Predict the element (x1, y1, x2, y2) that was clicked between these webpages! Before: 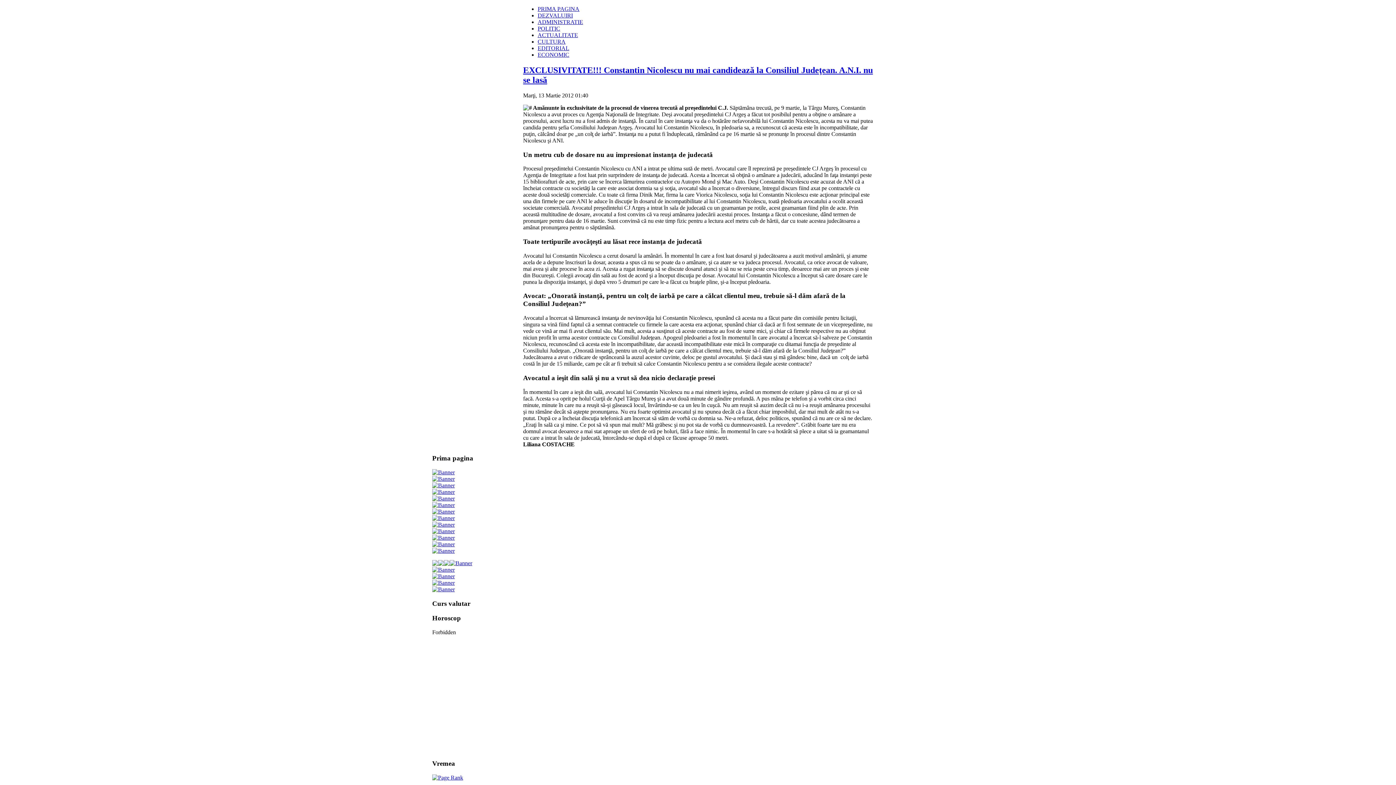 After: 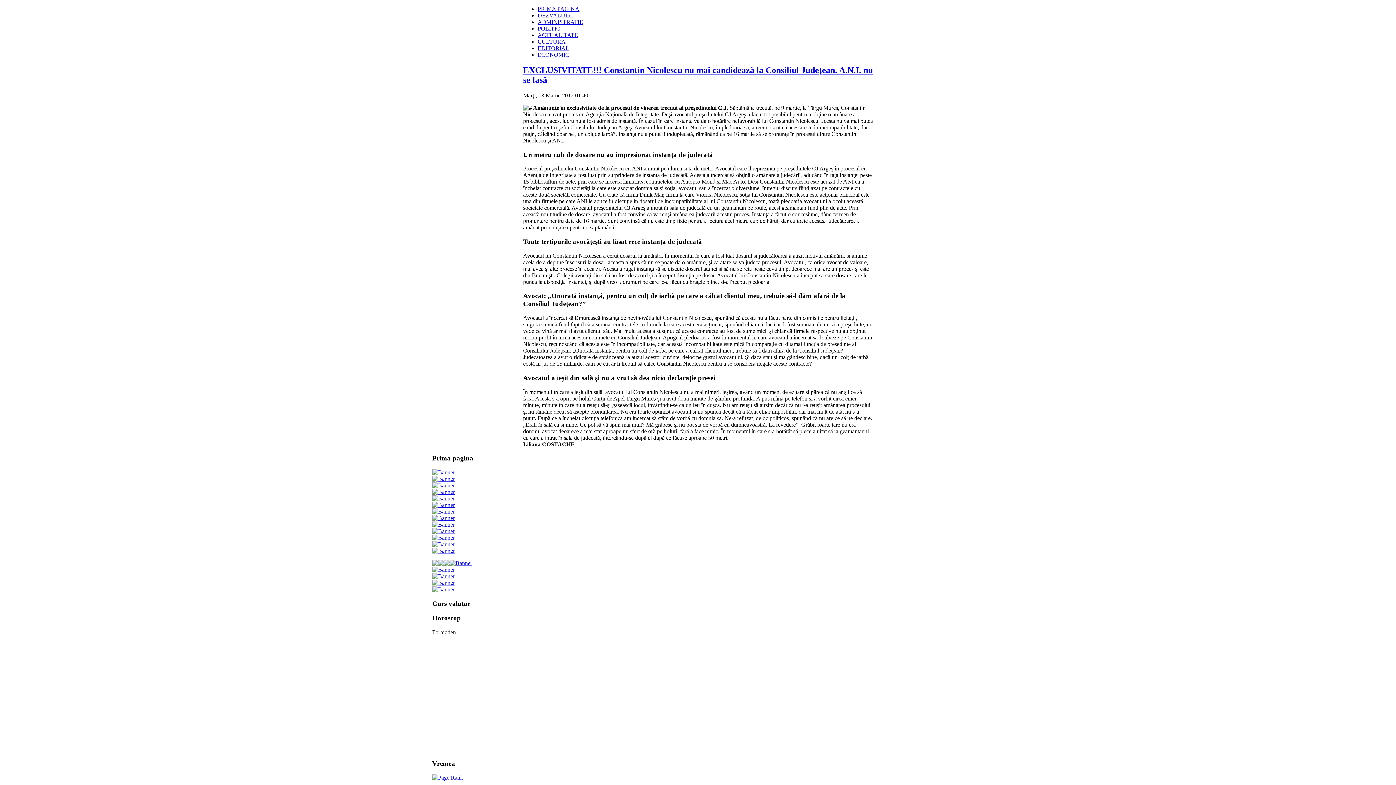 Action: bbox: (432, 515, 454, 521)